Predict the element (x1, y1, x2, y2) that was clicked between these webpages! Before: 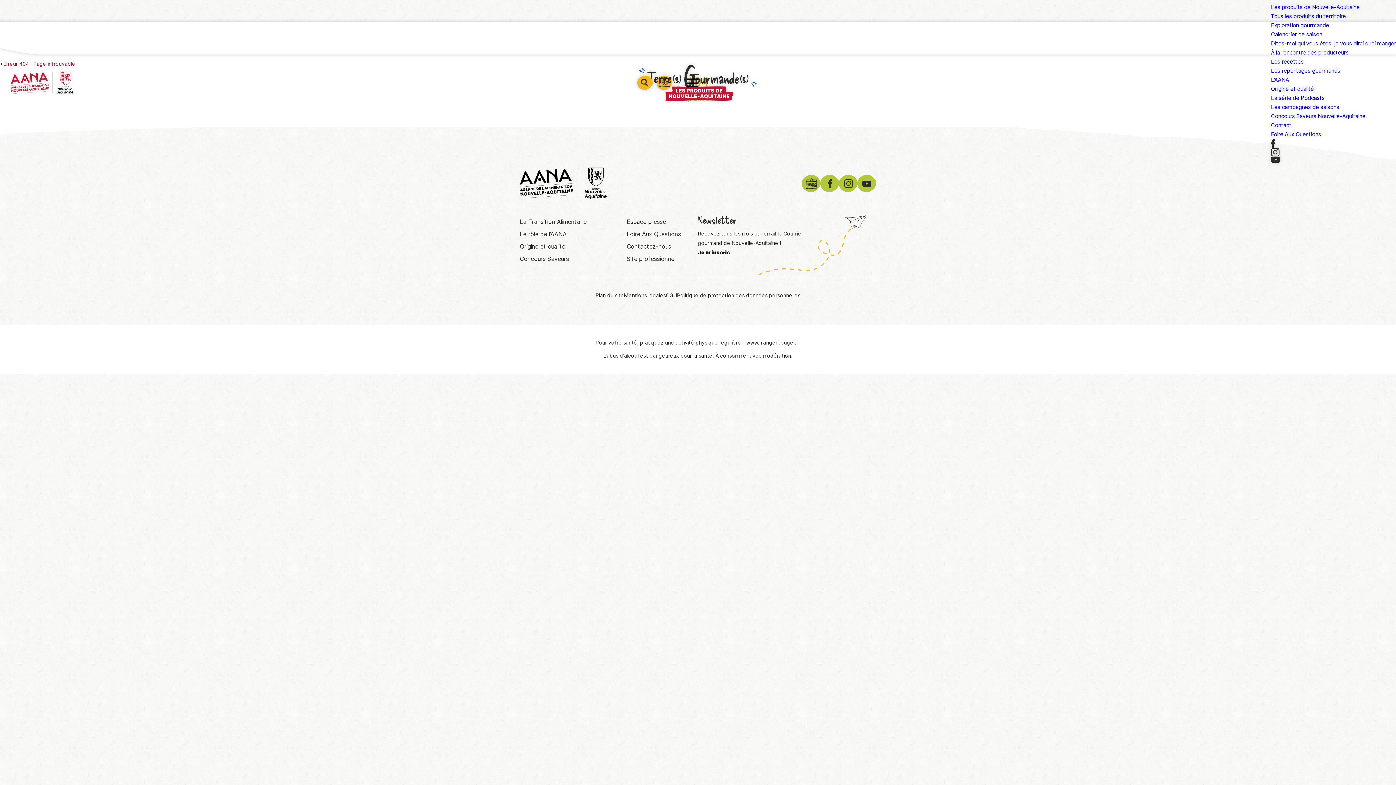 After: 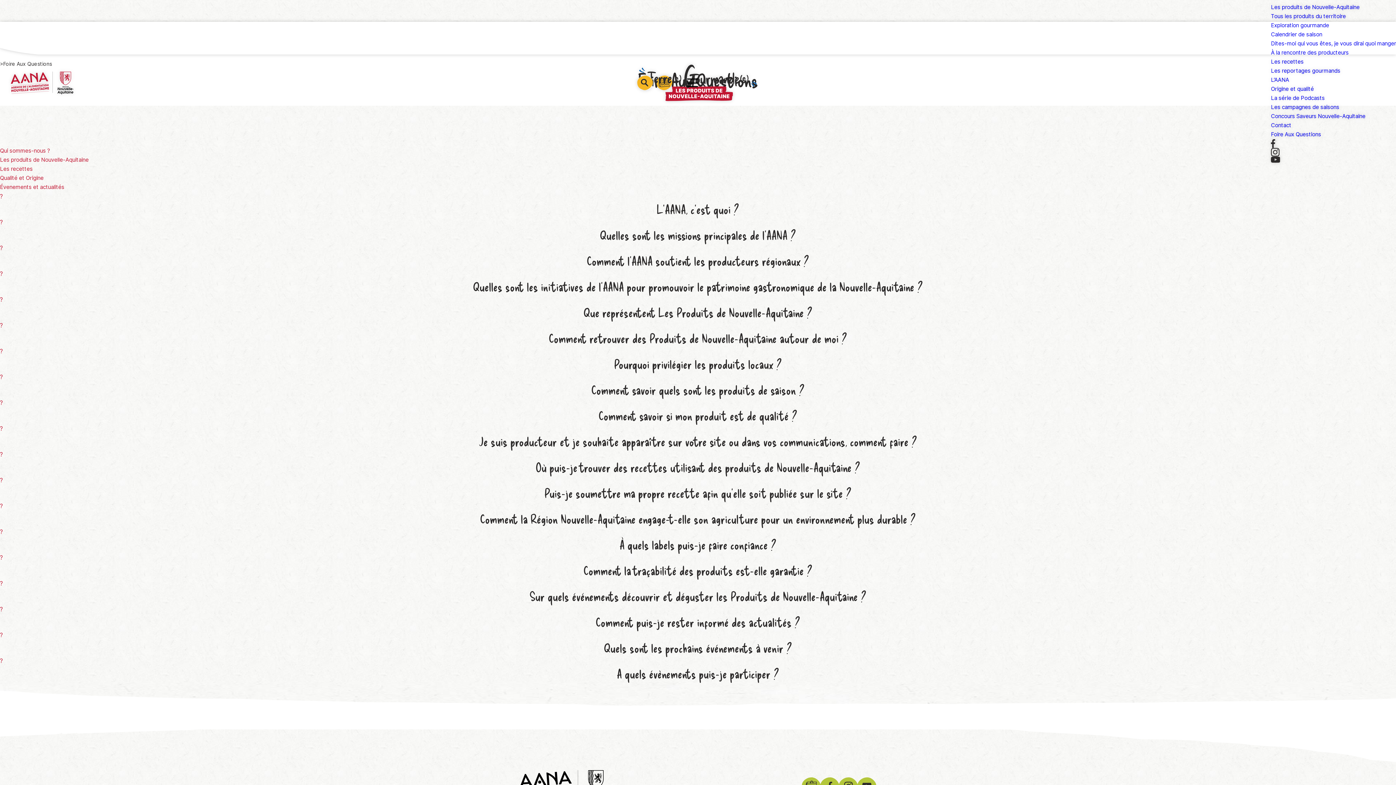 Action: label: Foire Aux Questions bbox: (1271, 131, 1321, 137)